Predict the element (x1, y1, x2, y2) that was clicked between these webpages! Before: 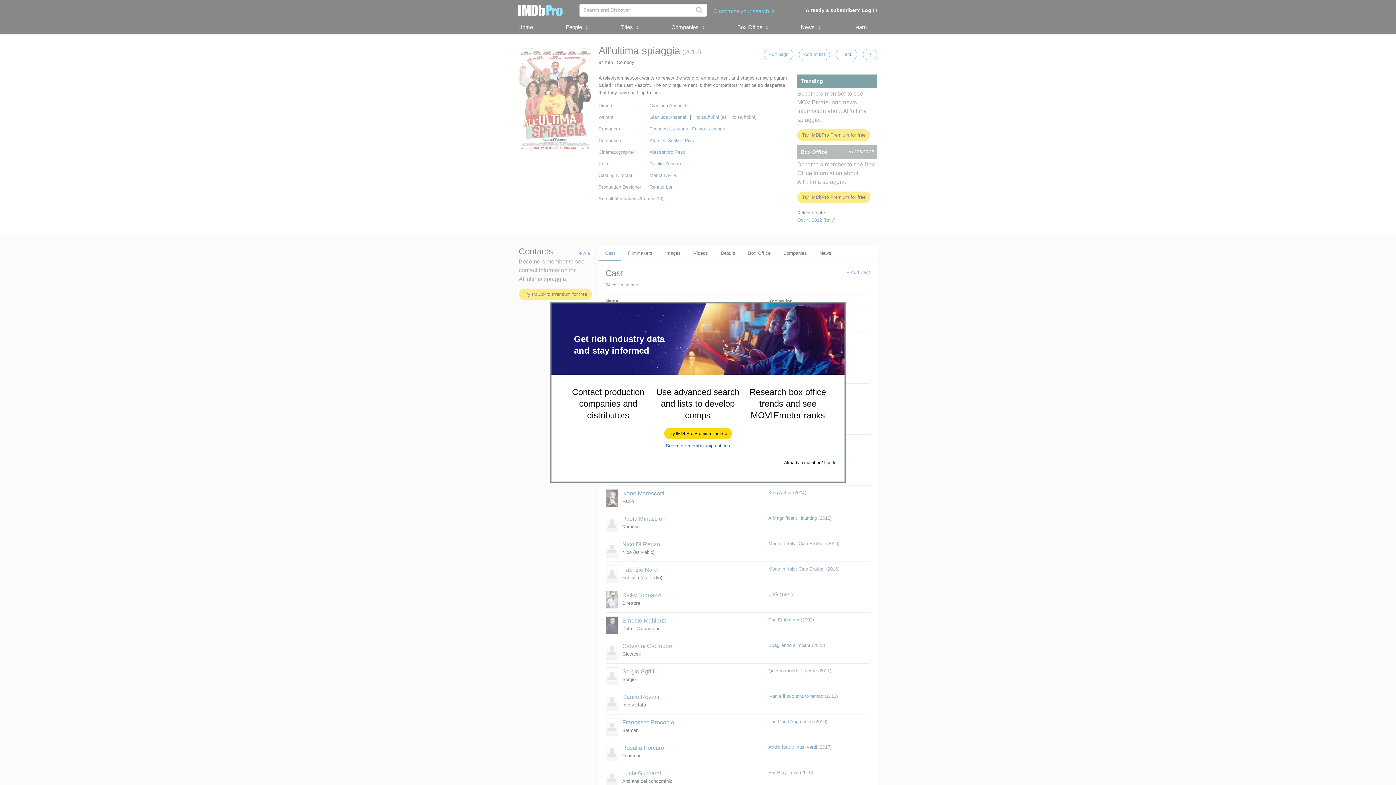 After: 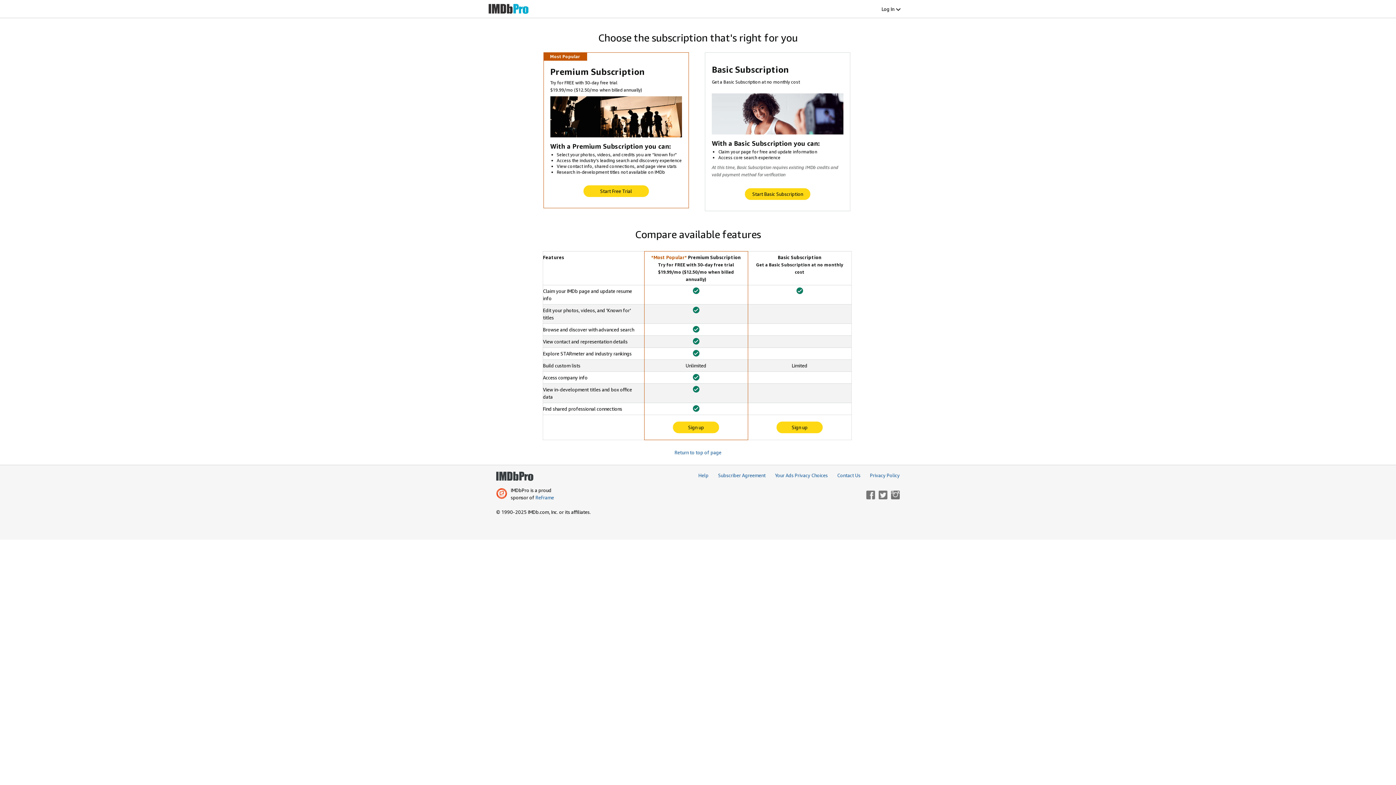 Action: bbox: (666, 443, 730, 448) label: See more membership options